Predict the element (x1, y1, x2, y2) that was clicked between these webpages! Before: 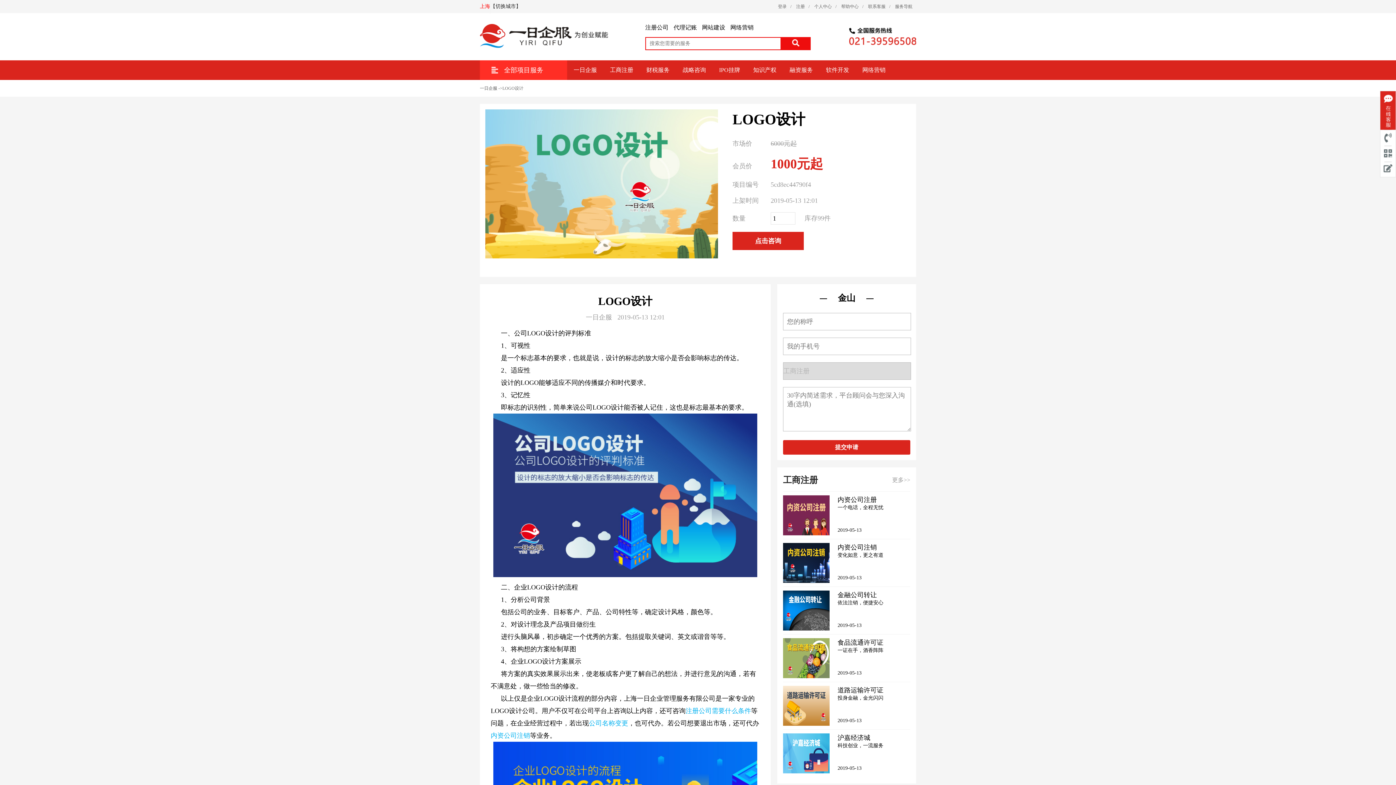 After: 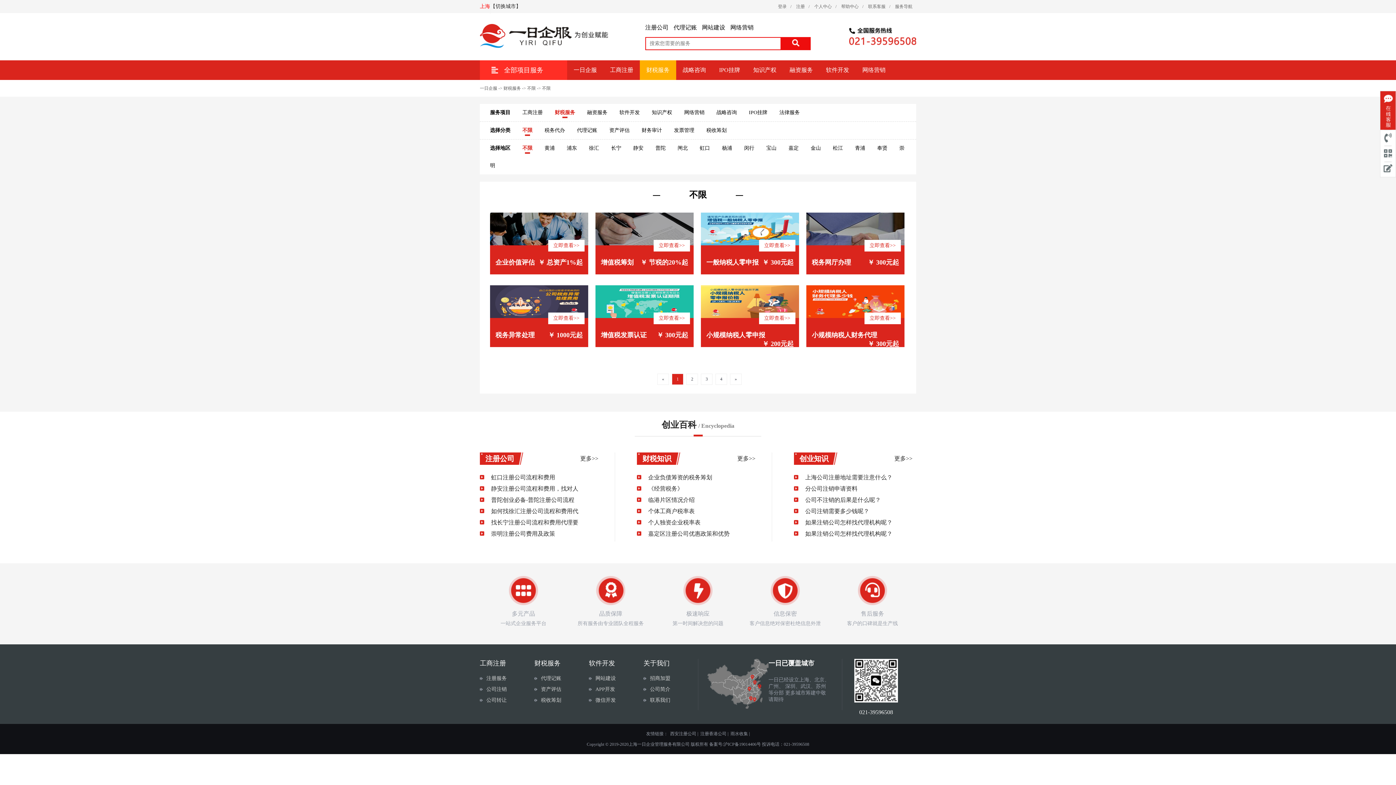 Action: bbox: (646, 60, 669, 80) label: 财税服务